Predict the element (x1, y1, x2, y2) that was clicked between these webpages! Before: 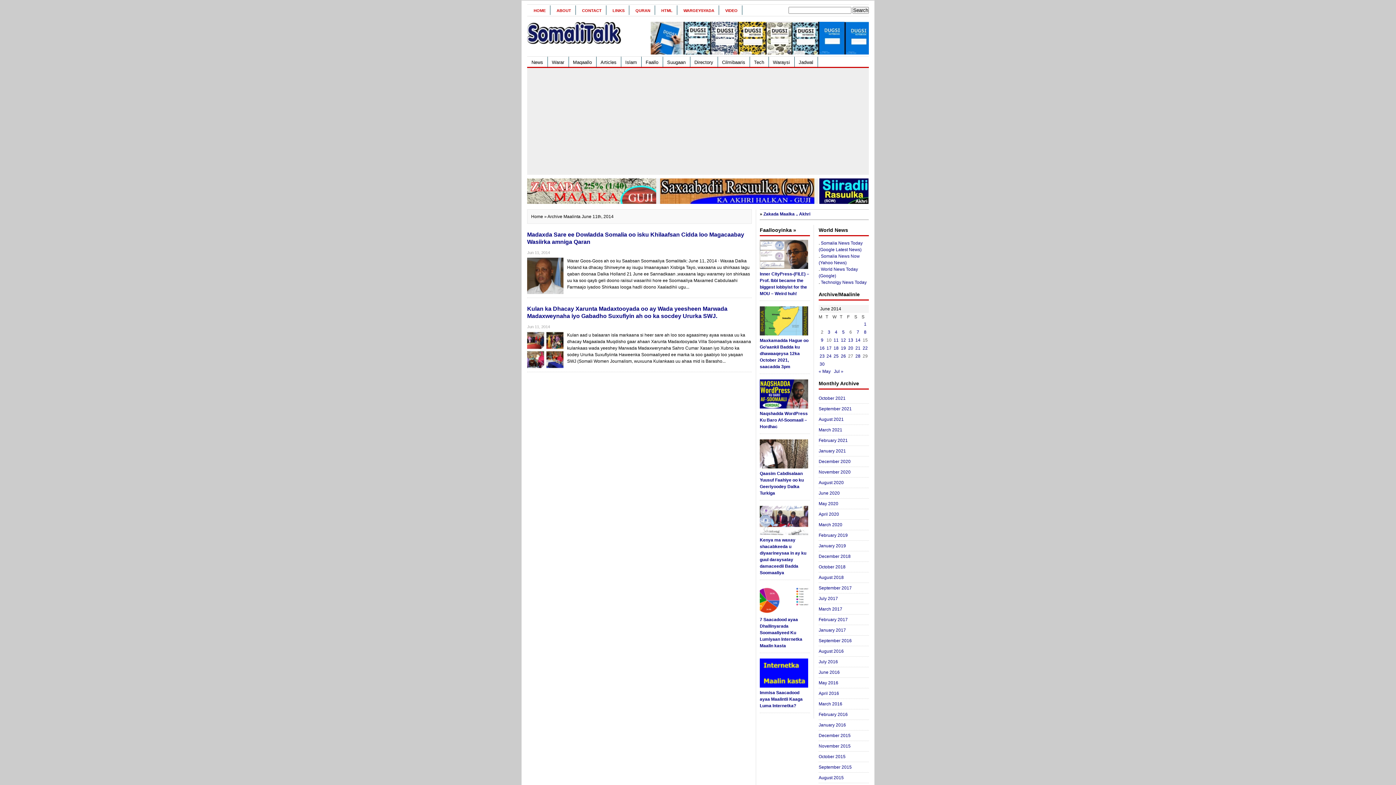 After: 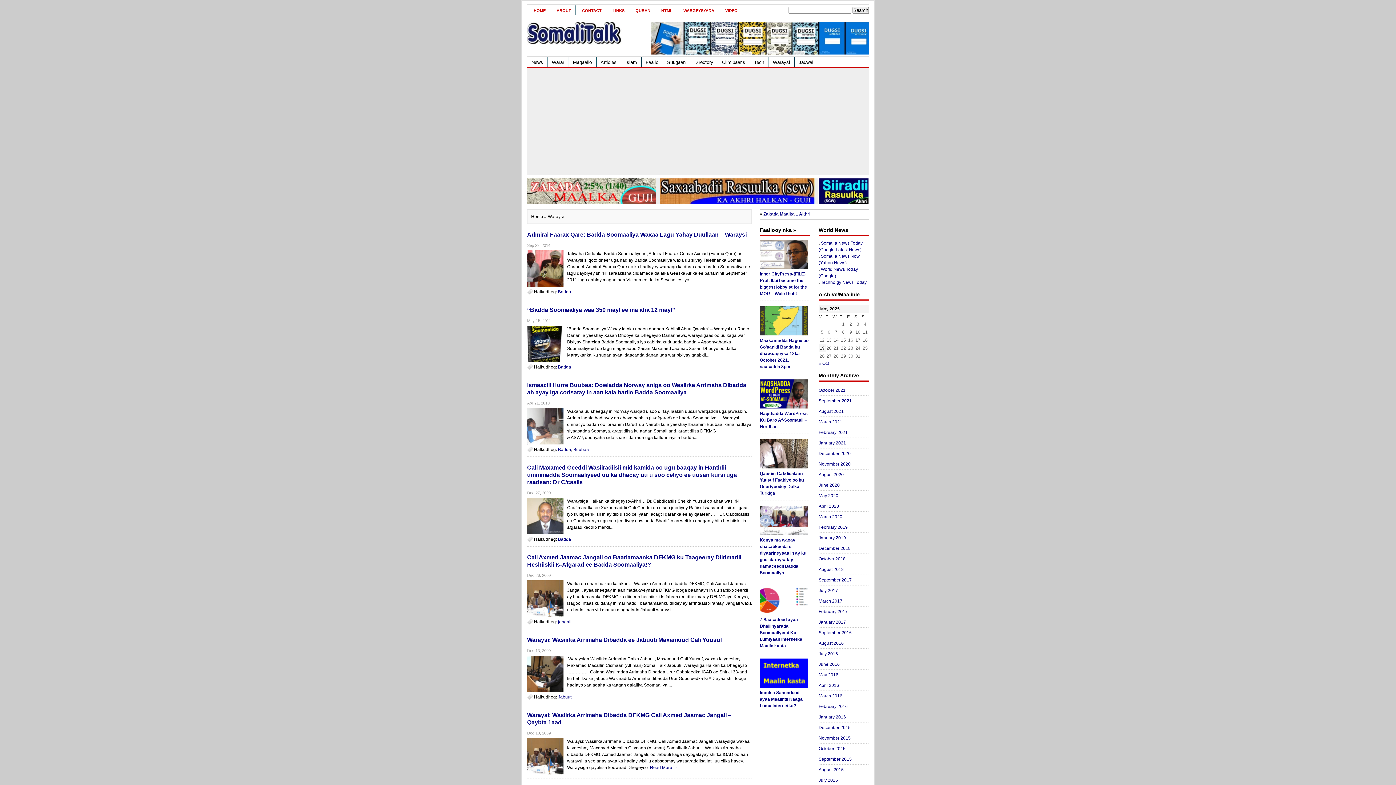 Action: label: Waraysi bbox: (768, 56, 794, 67)